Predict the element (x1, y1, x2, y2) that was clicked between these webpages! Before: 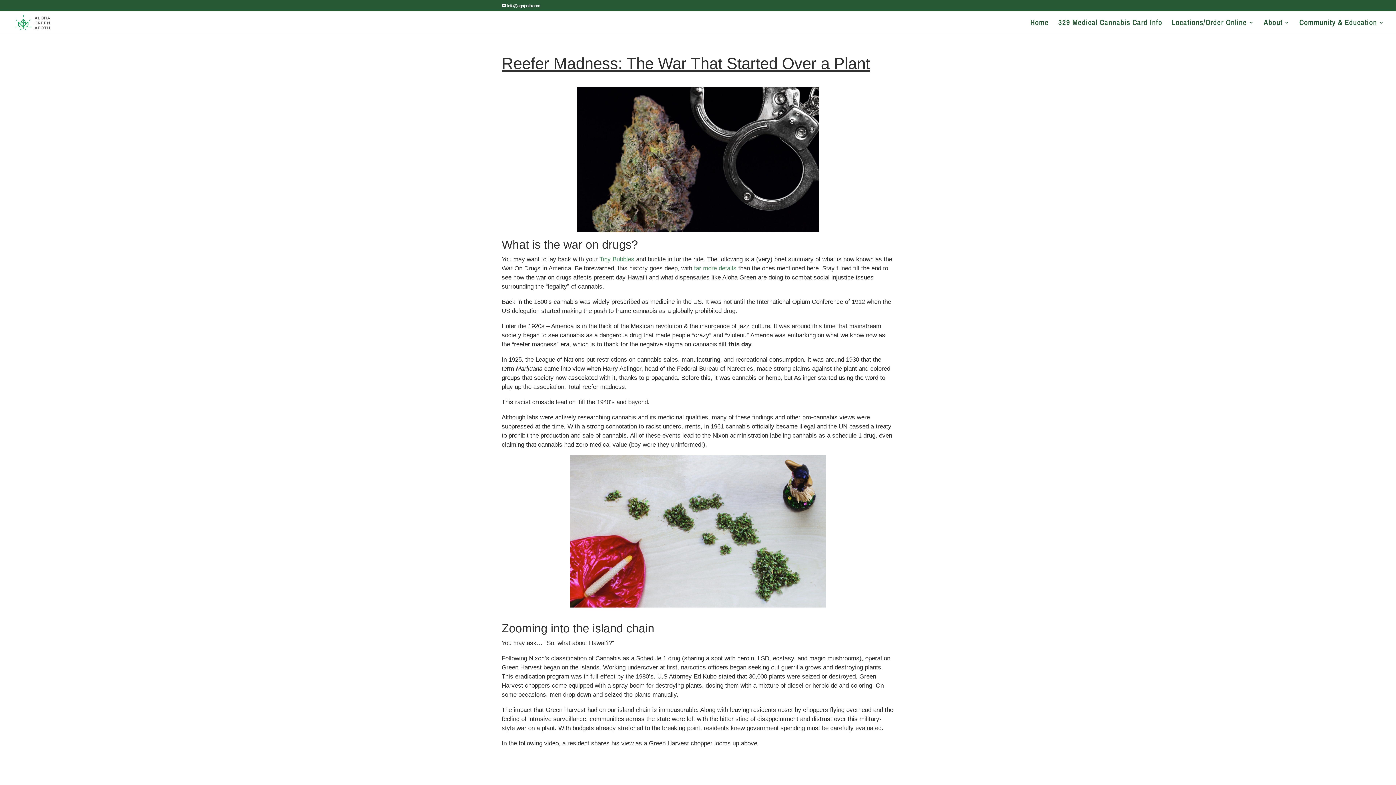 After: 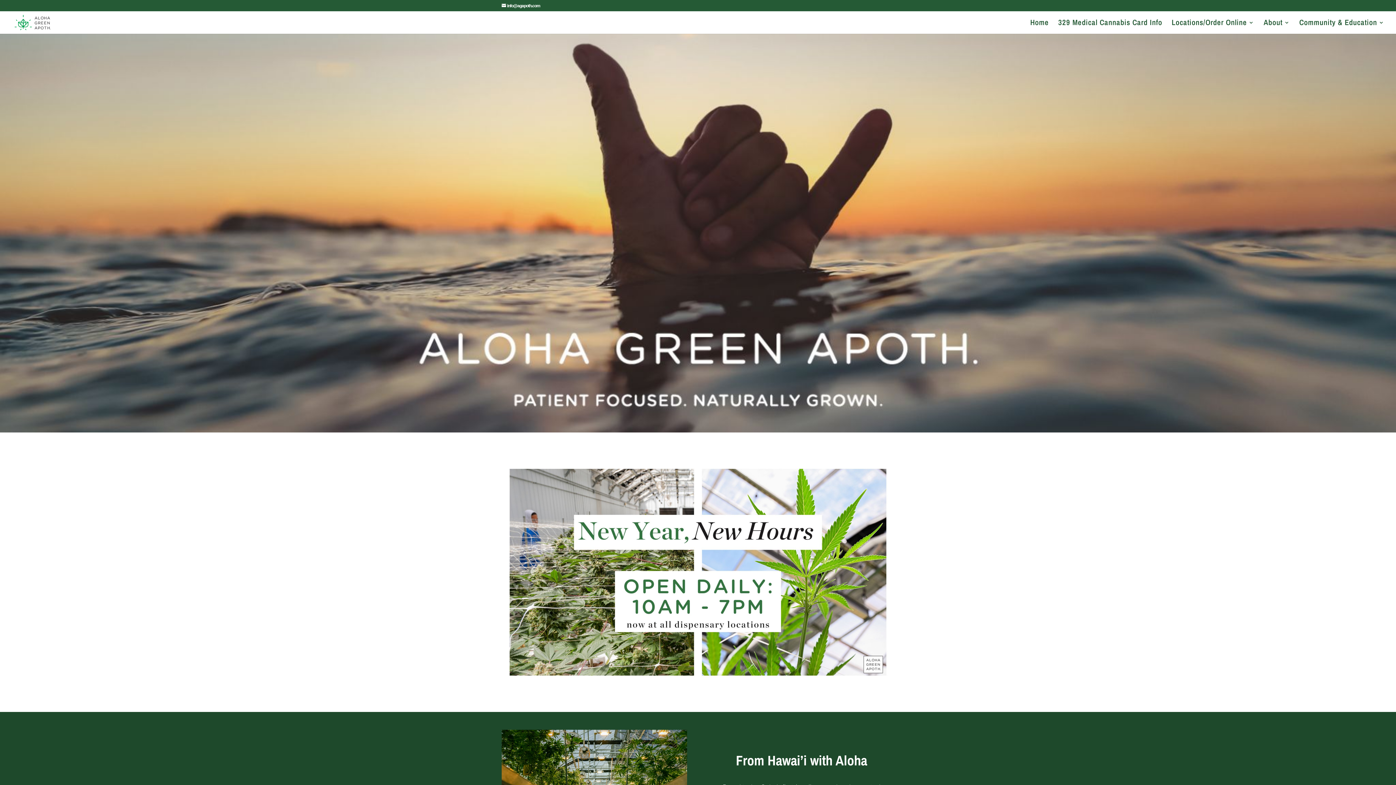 Action: bbox: (1264, 20, 1290, 33) label: About